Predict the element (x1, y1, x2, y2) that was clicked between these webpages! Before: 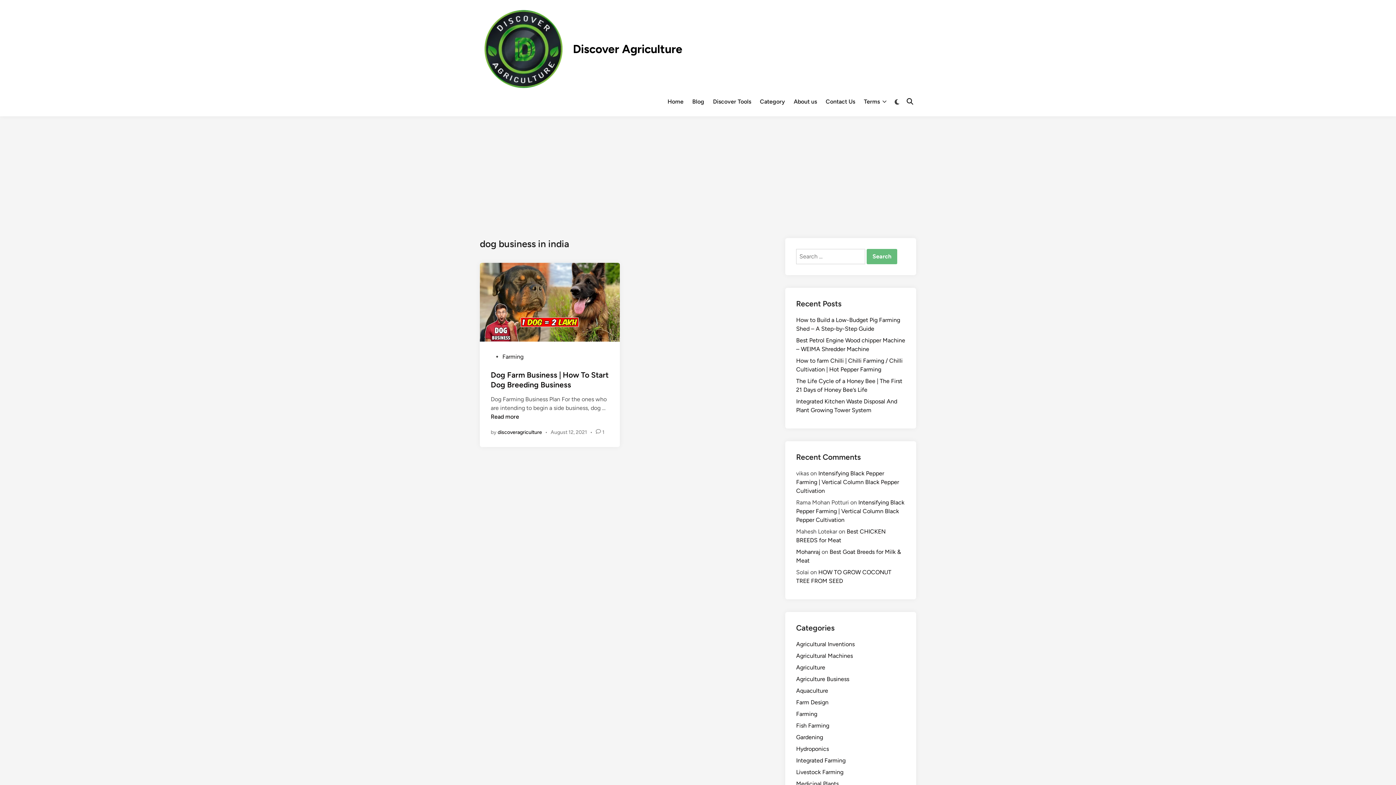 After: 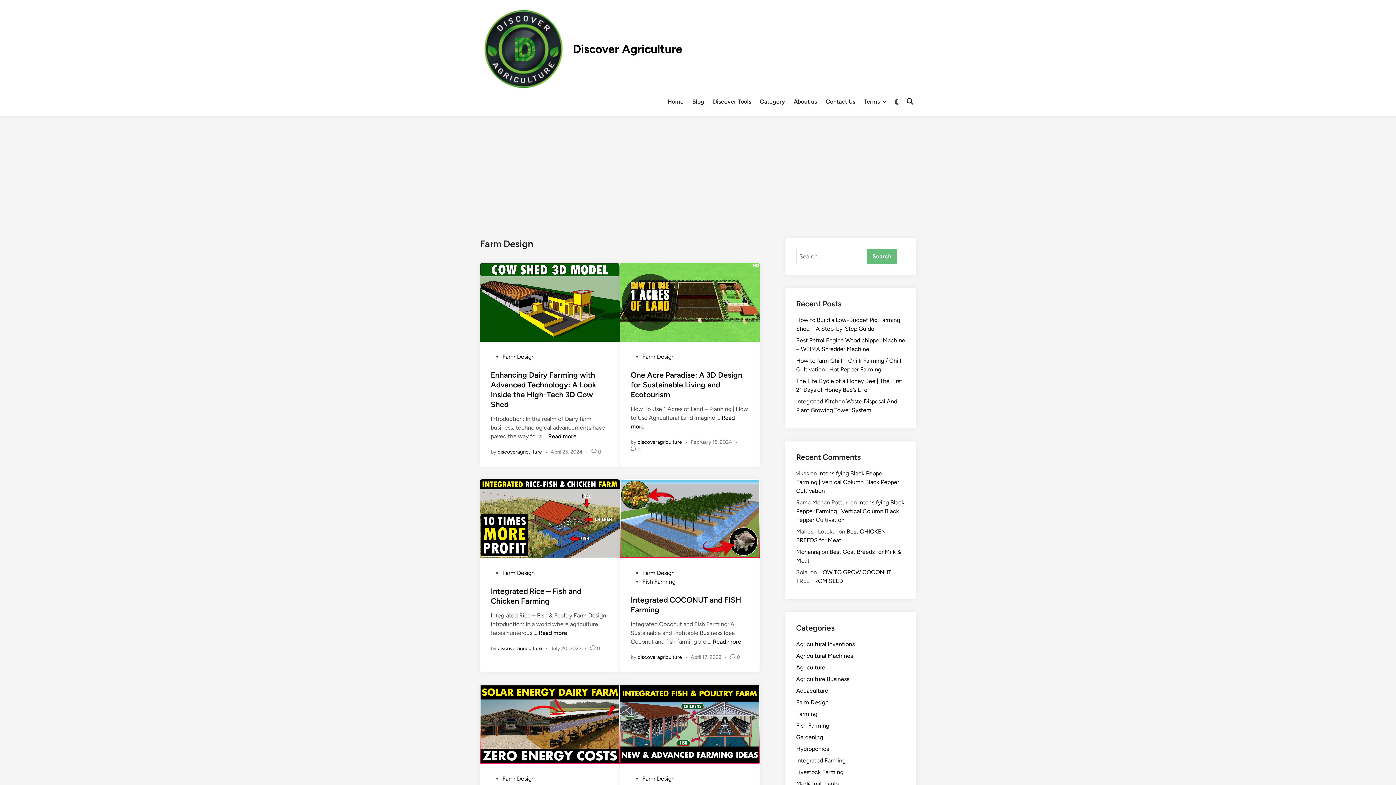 Action: bbox: (796, 699, 828, 706) label: Farm Design